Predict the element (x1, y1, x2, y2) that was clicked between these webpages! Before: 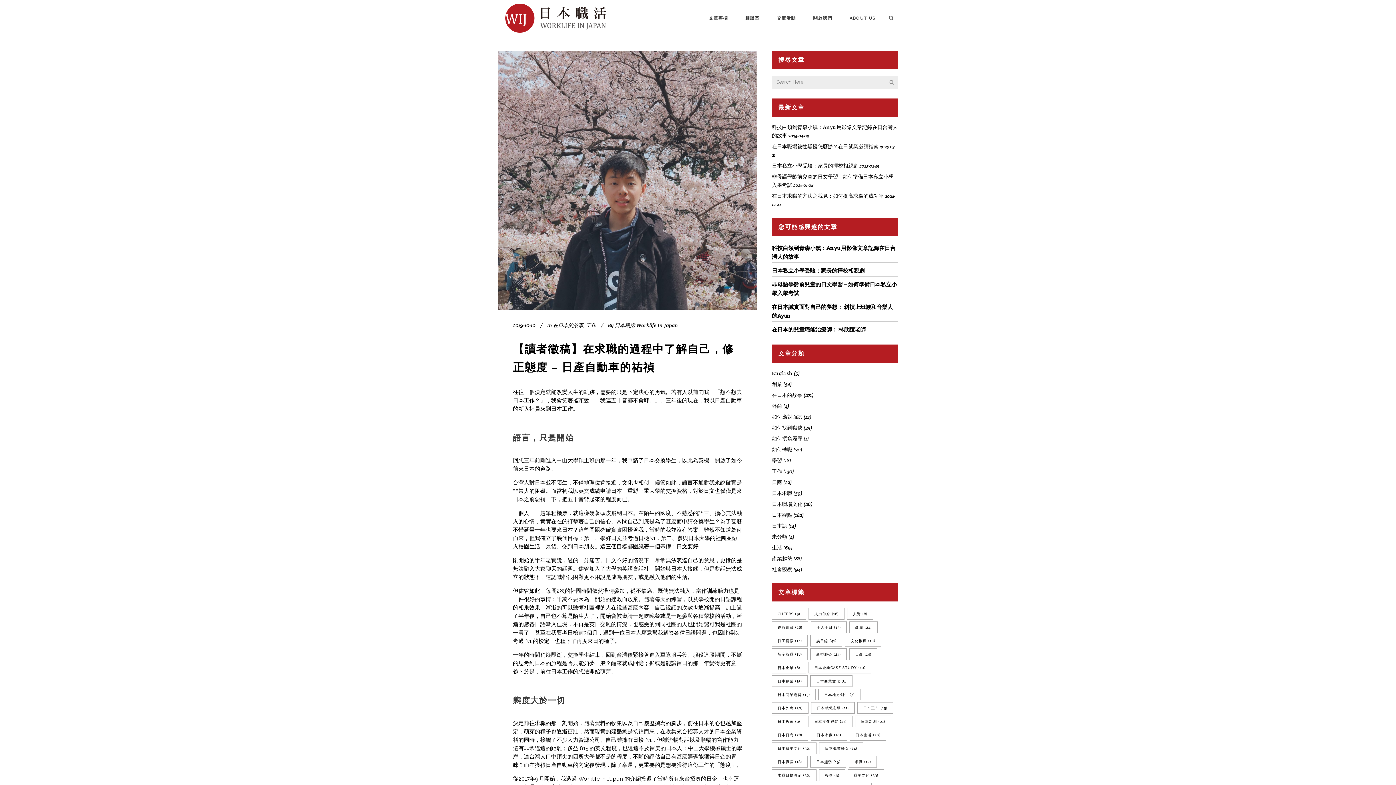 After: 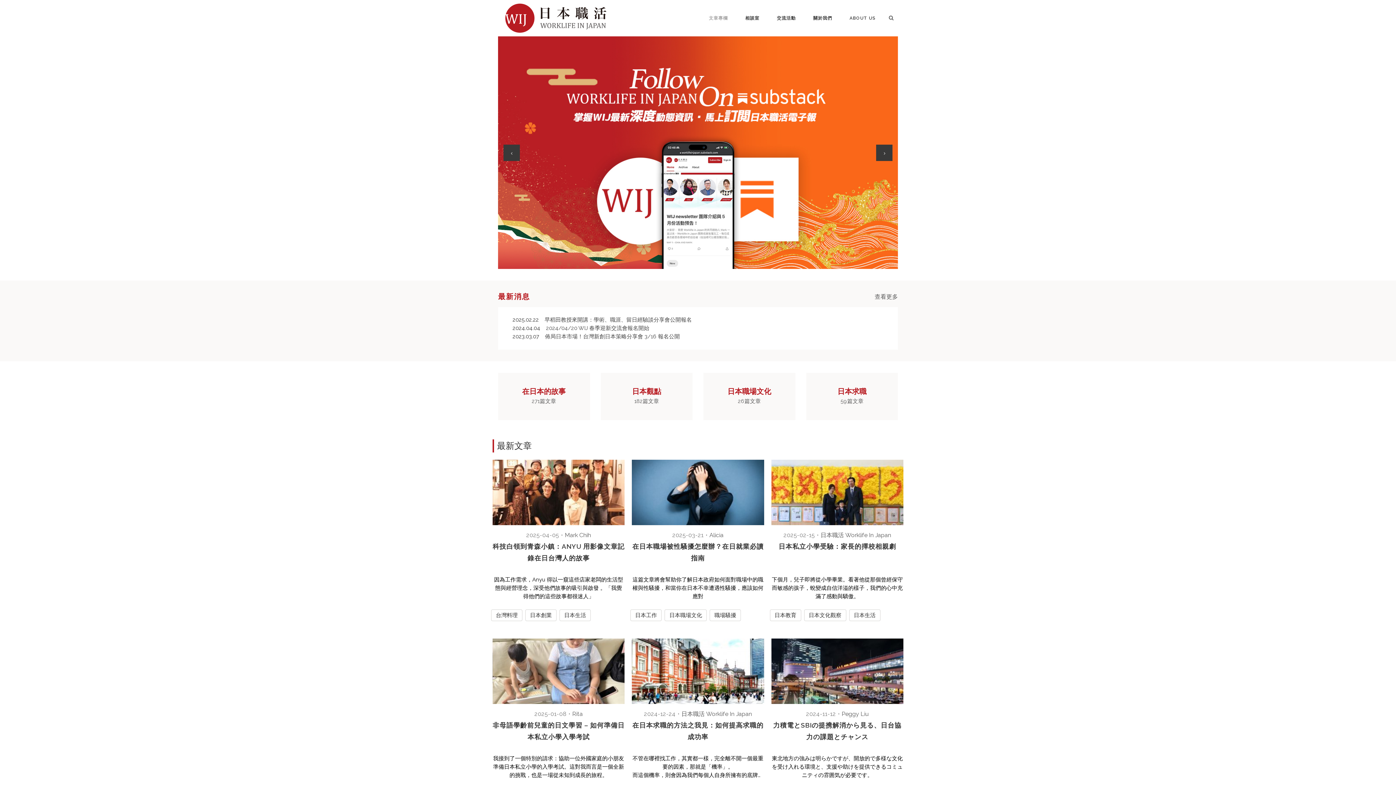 Action: bbox: (505, 18, 606, 47)